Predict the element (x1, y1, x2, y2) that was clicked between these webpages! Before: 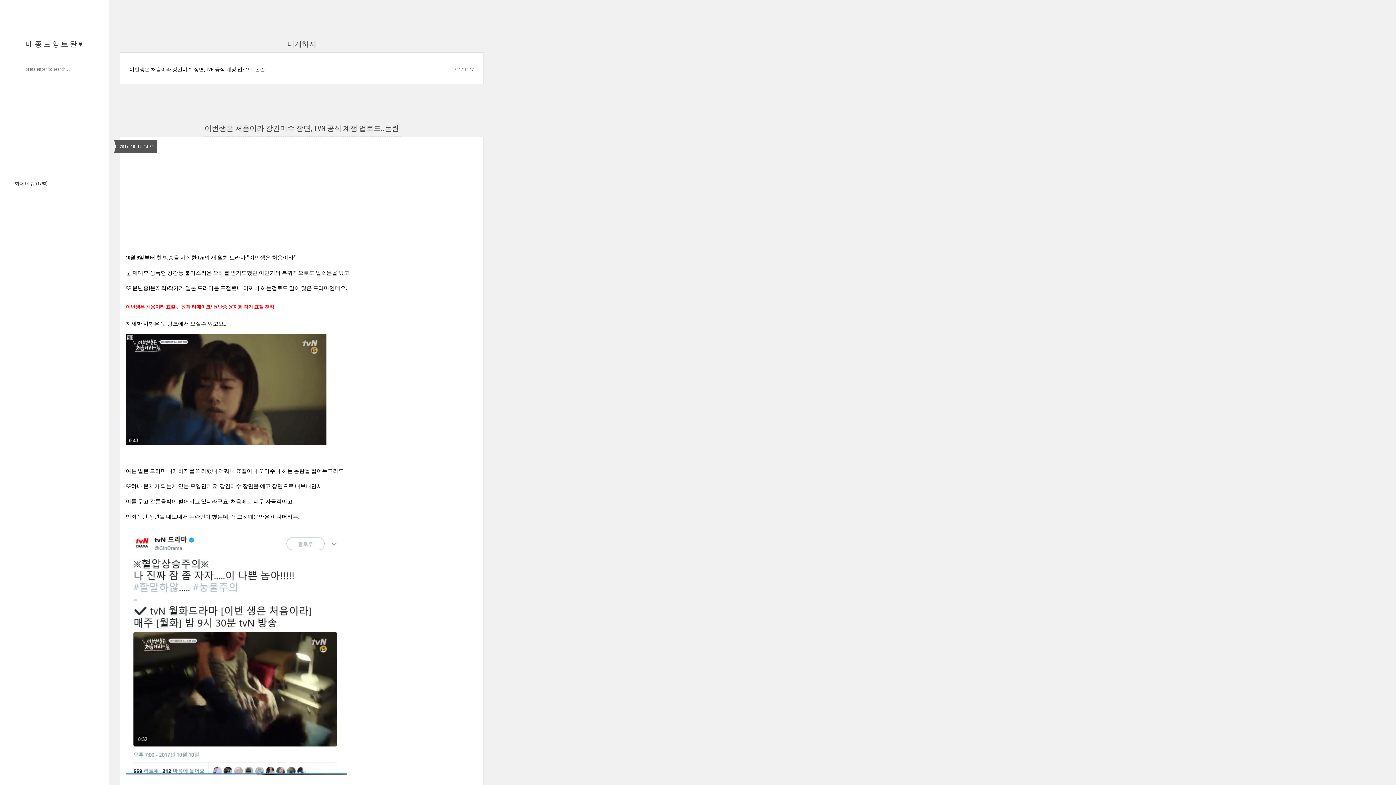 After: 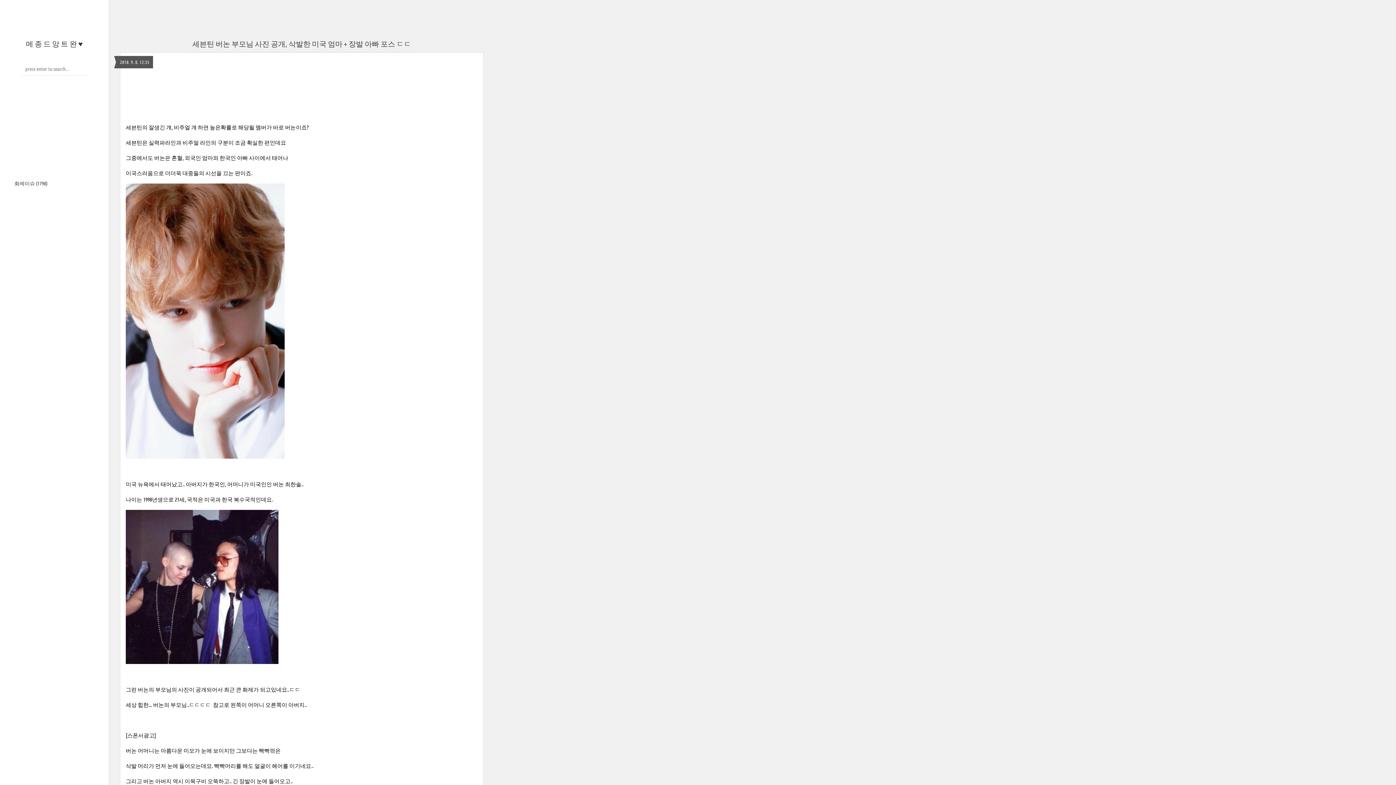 Action: label: 메 종 드 앙 트 완 ♥ bbox: (26, 39, 82, 48)